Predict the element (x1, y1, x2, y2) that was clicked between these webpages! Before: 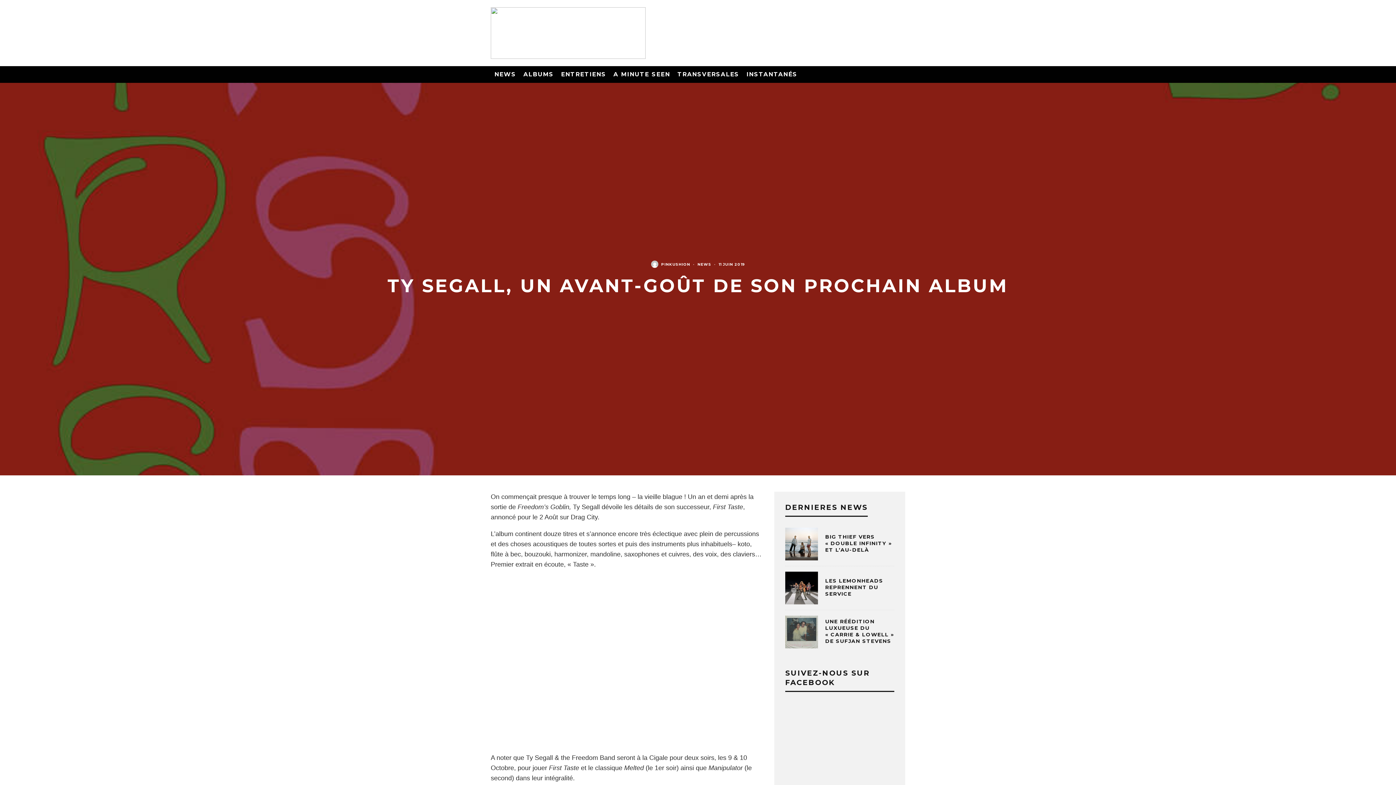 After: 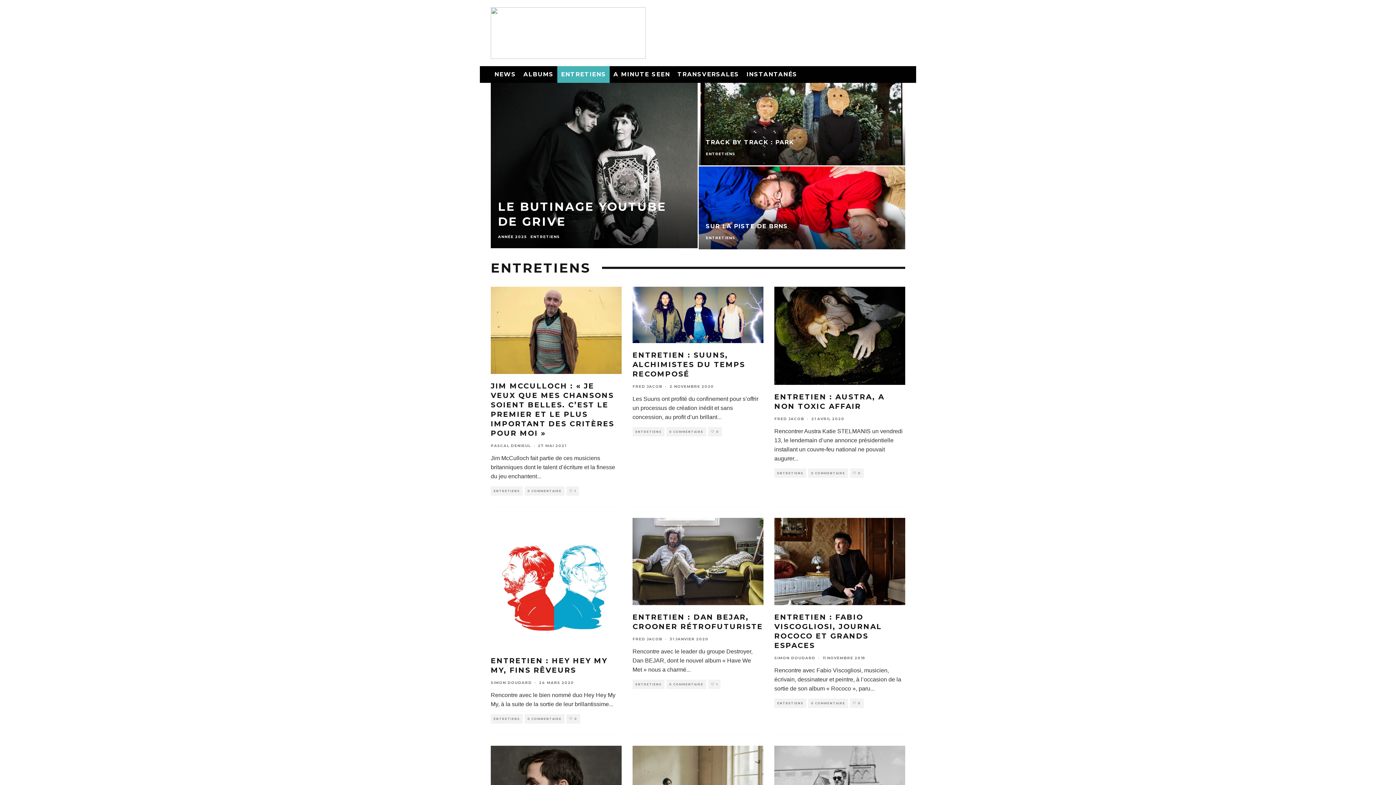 Action: label: ENTRETIENS bbox: (557, 66, 609, 82)